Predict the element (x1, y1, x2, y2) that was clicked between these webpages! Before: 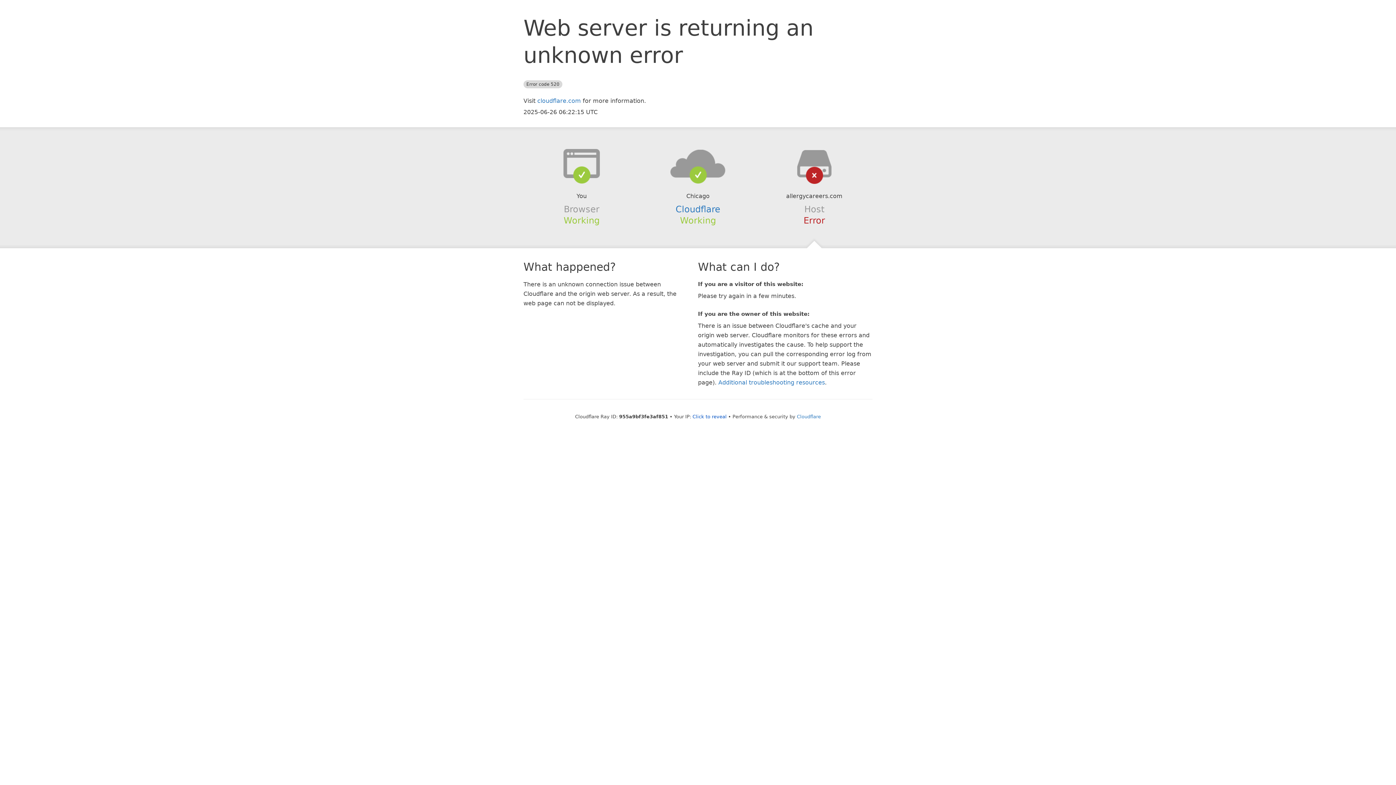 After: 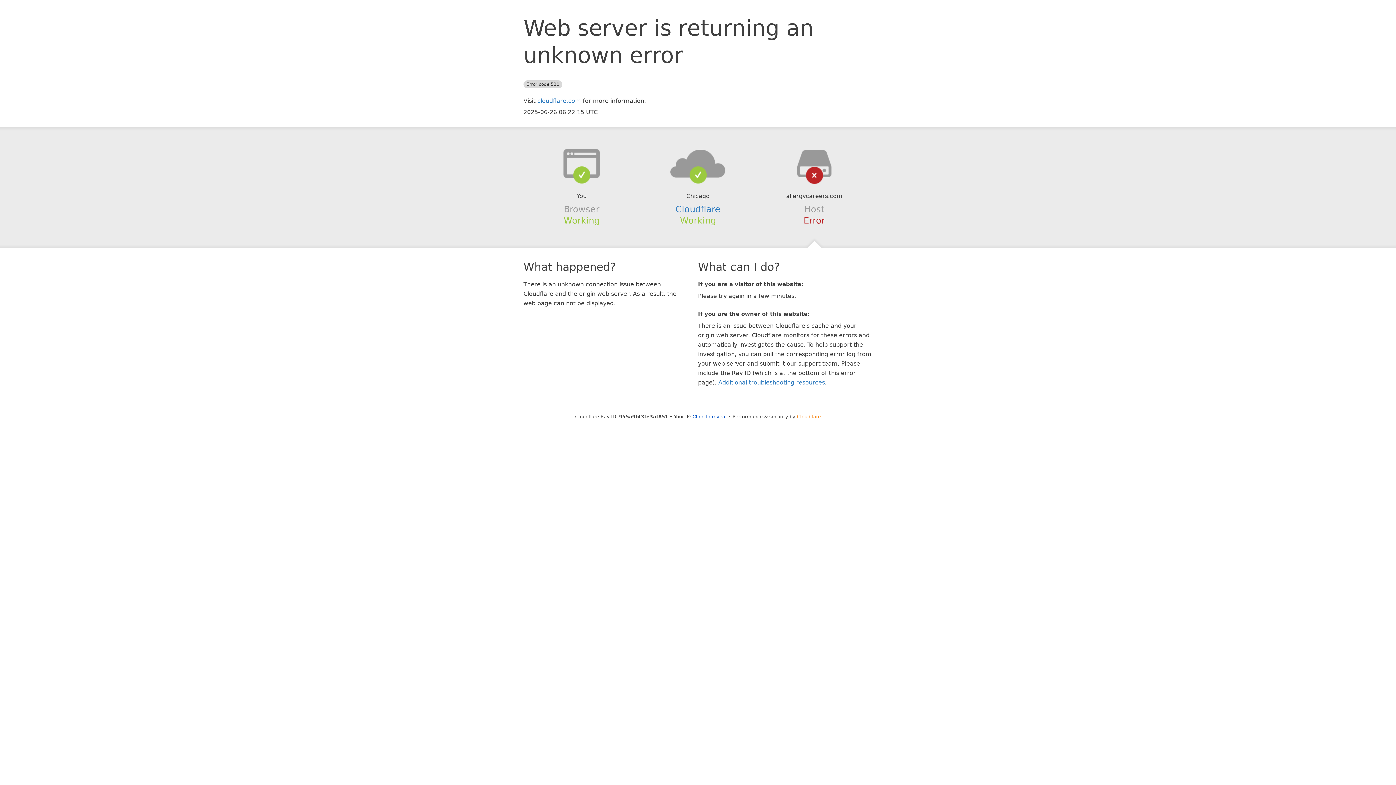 Action: bbox: (797, 414, 821, 419) label: Cloudflare